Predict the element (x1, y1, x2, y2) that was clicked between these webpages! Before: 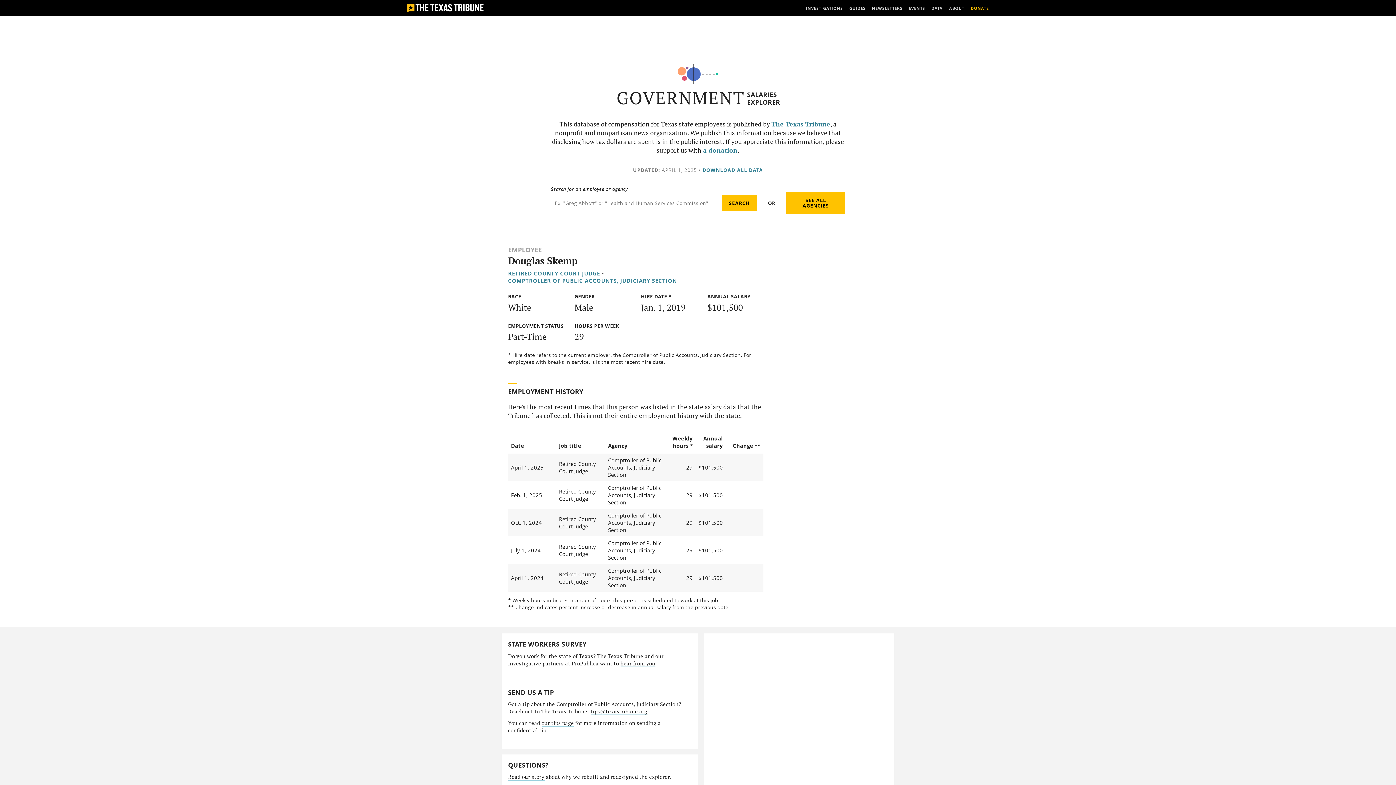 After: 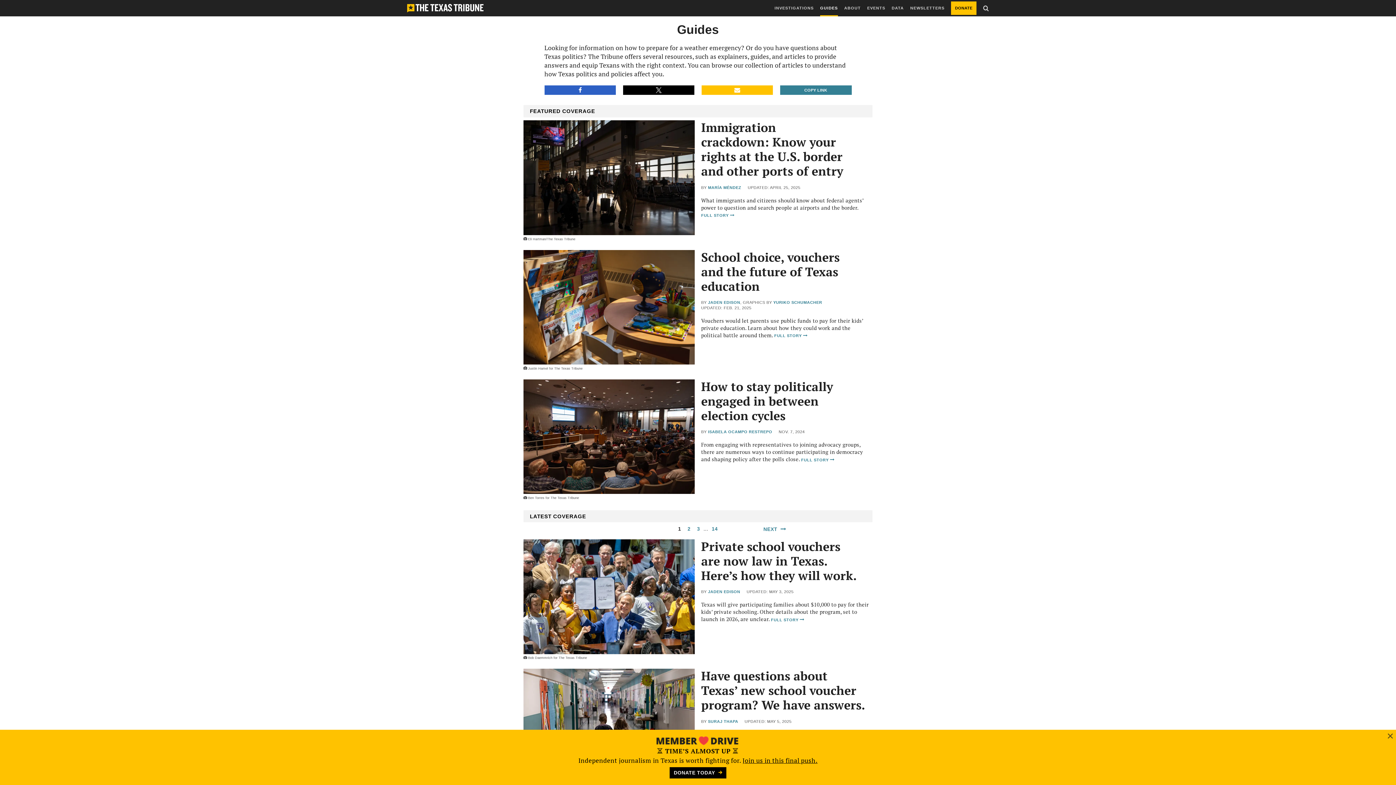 Action: label: GUIDES bbox: (849, 0, 865, 16)